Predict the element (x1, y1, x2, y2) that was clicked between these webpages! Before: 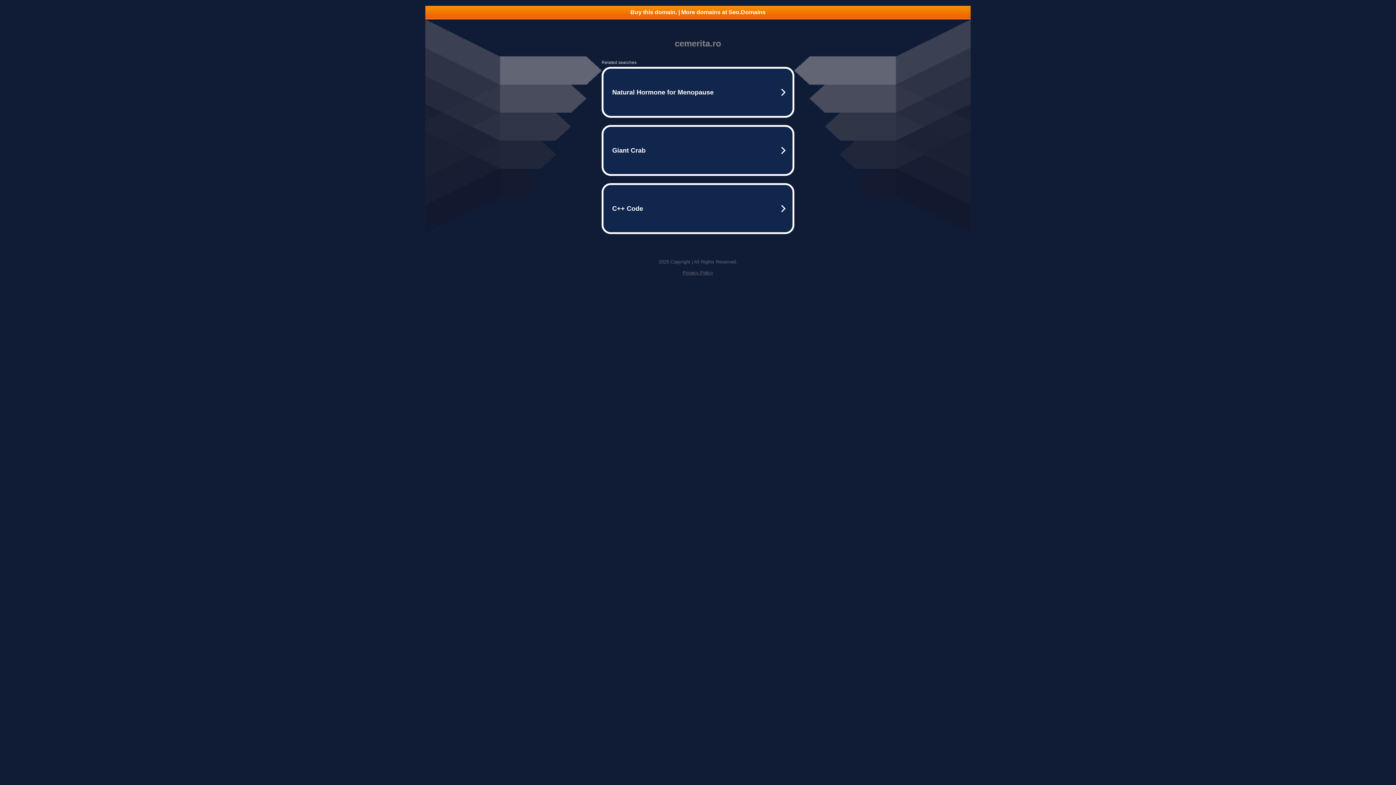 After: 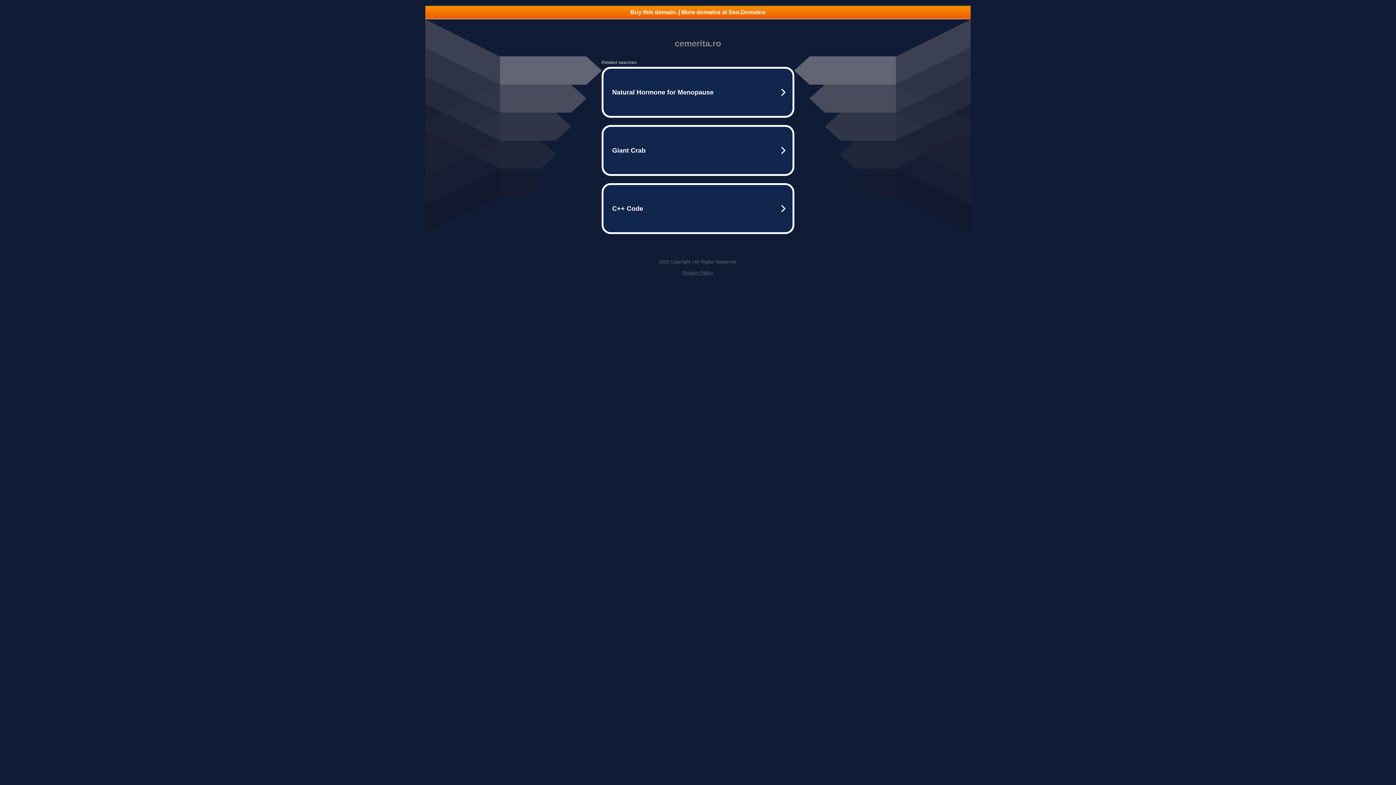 Action: label: Buy this domain. | More domains at Seo.Domains bbox: (425, 5, 970, 18)